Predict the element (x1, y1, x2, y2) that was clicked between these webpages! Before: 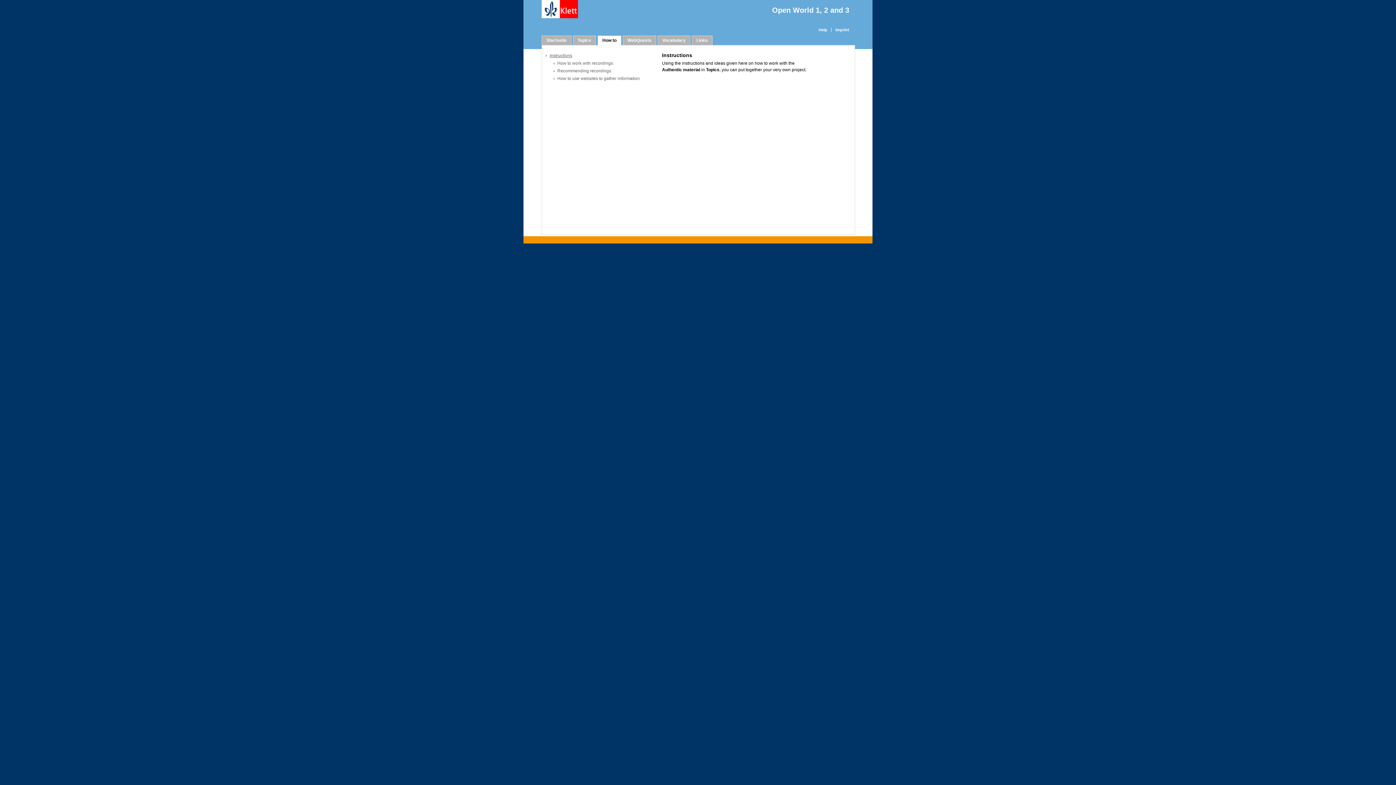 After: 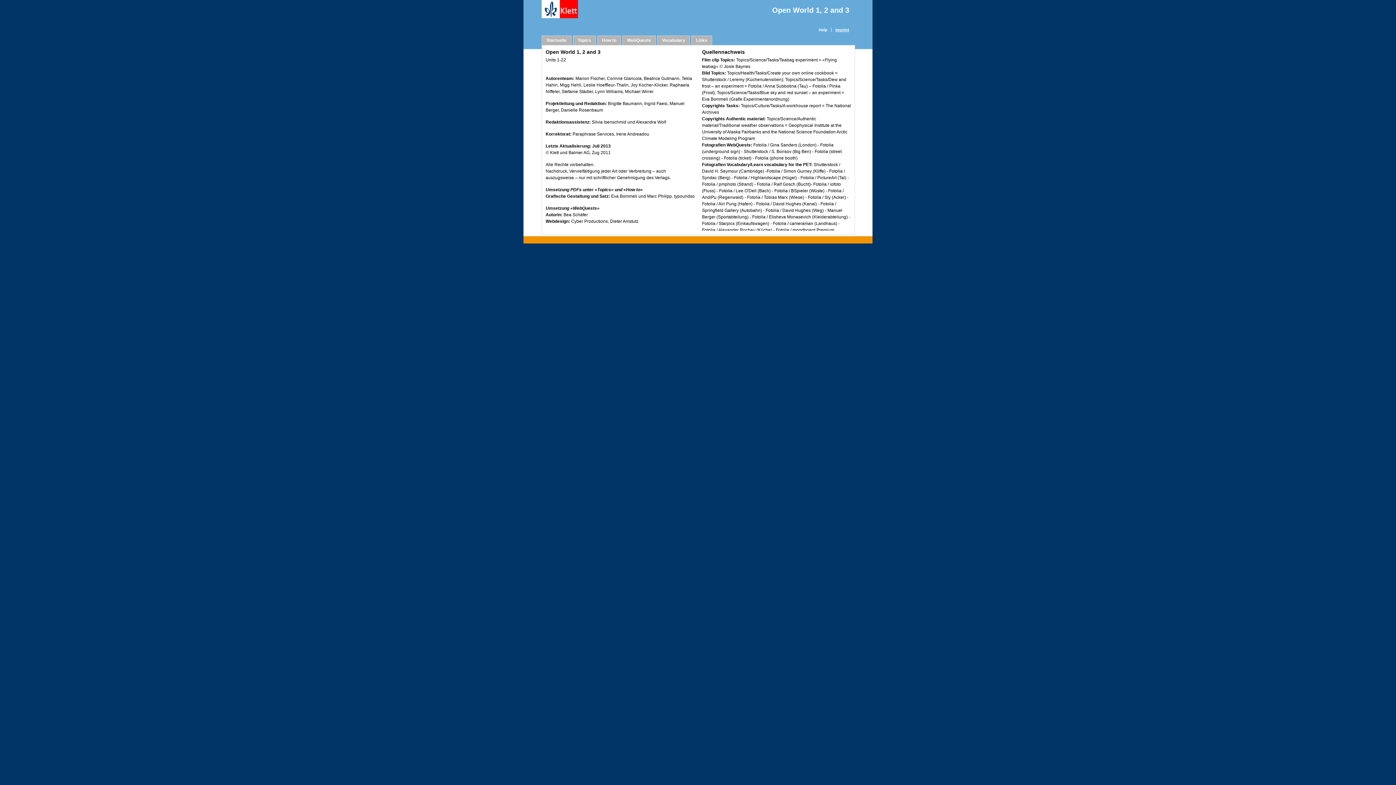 Action: bbox: (835, 27, 849, 32) label: Imprint